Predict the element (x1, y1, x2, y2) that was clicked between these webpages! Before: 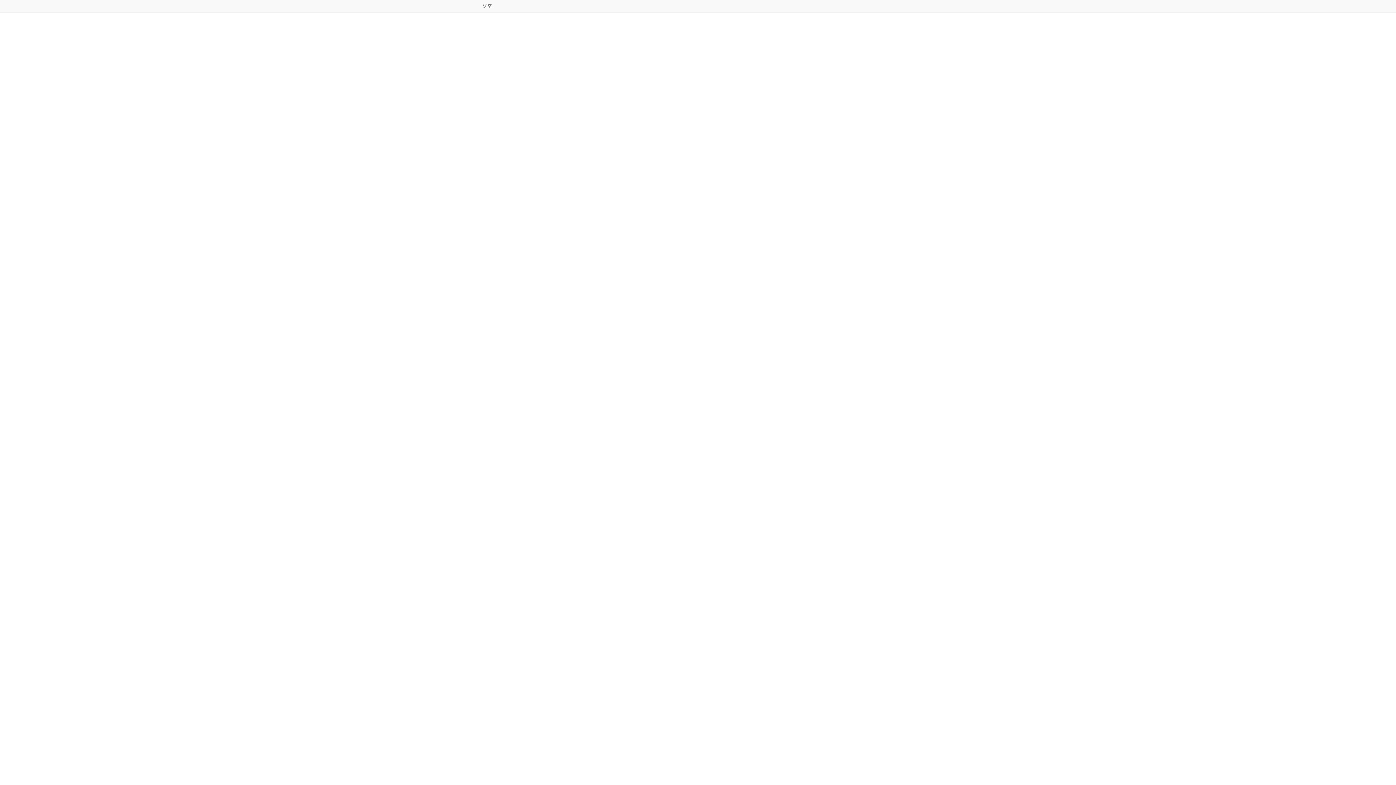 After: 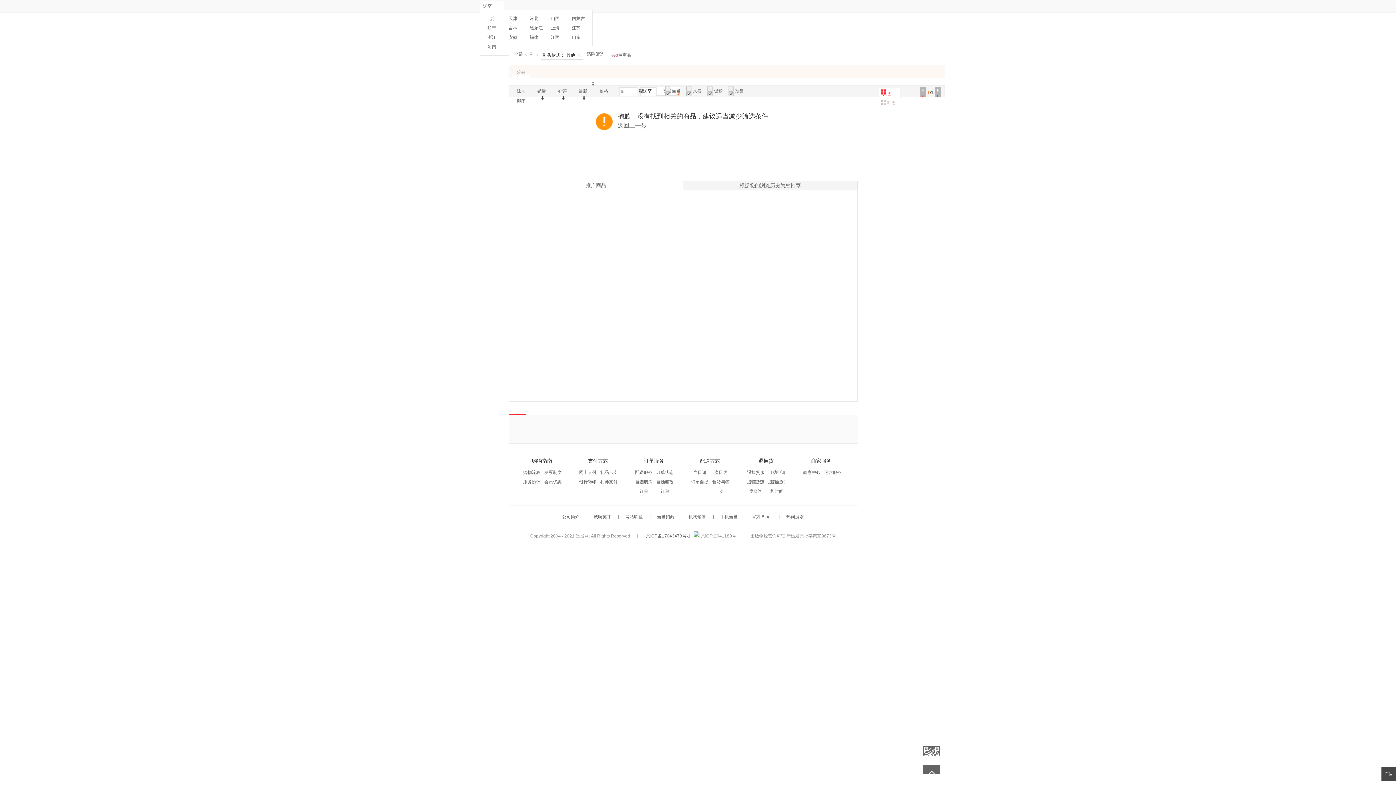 Action: bbox: (480, 0, 504, 10) label: 送至：